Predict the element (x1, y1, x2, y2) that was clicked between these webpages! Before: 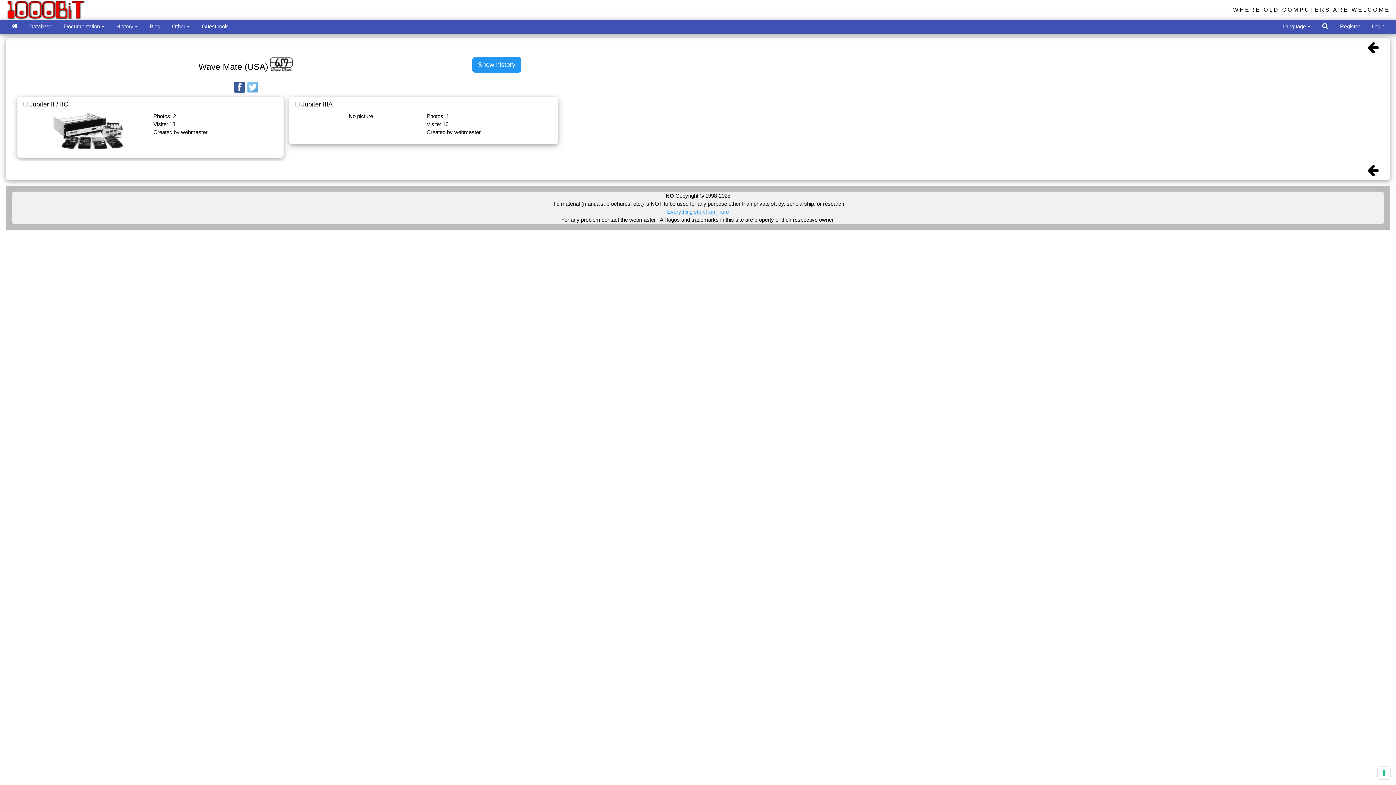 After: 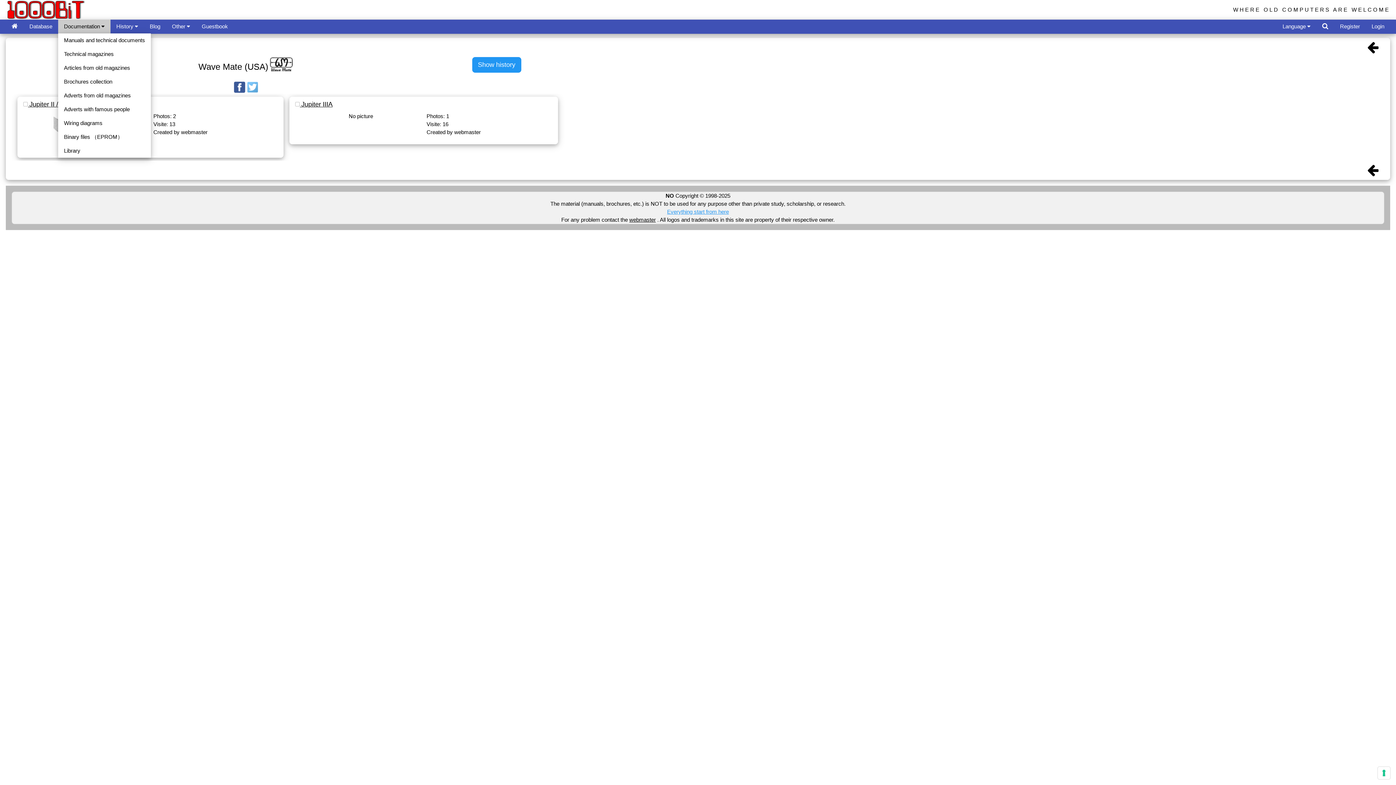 Action: label: Documentation  bbox: (58, 19, 110, 33)